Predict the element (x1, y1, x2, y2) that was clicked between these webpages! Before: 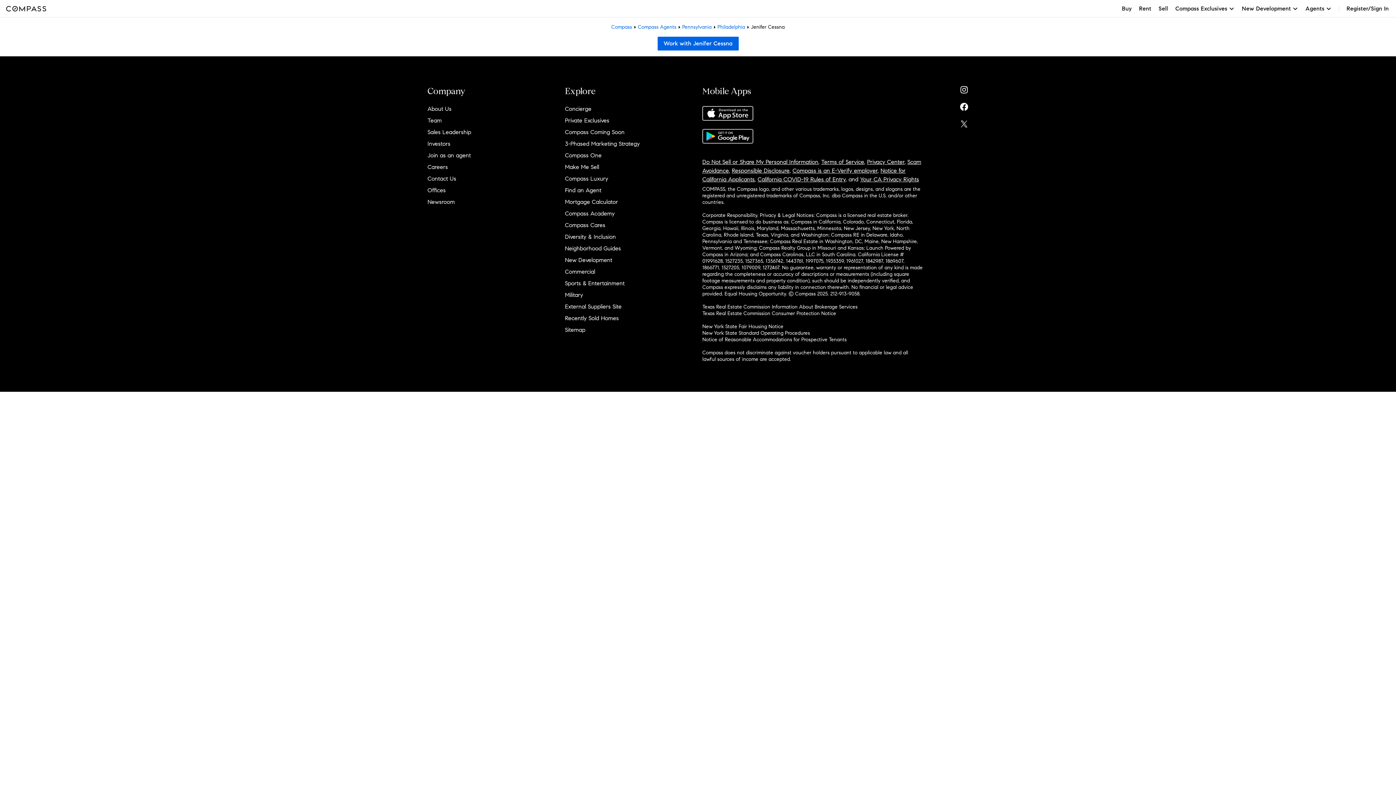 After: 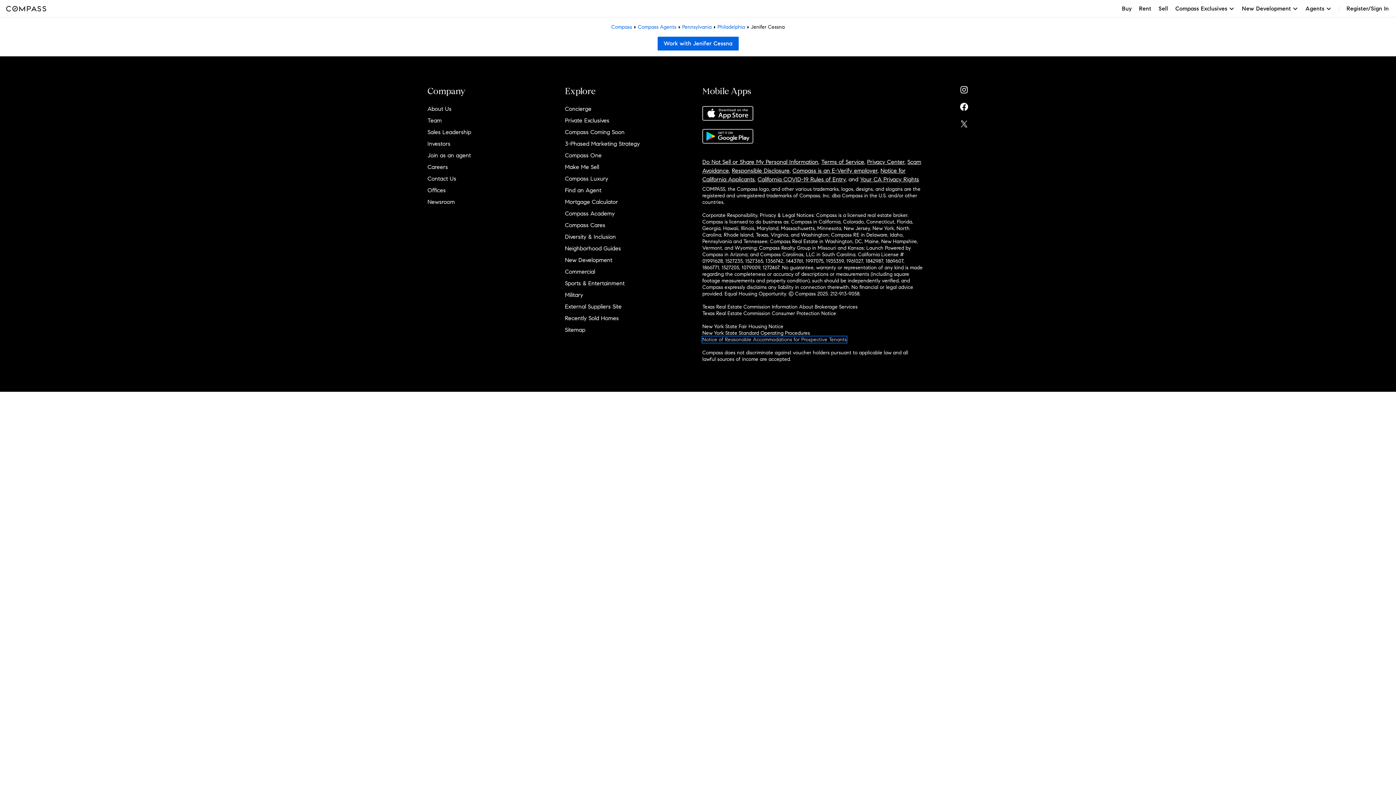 Action: label: Notice of Reasonable Accommodations for Prospective Tenants bbox: (702, 336, 846, 342)